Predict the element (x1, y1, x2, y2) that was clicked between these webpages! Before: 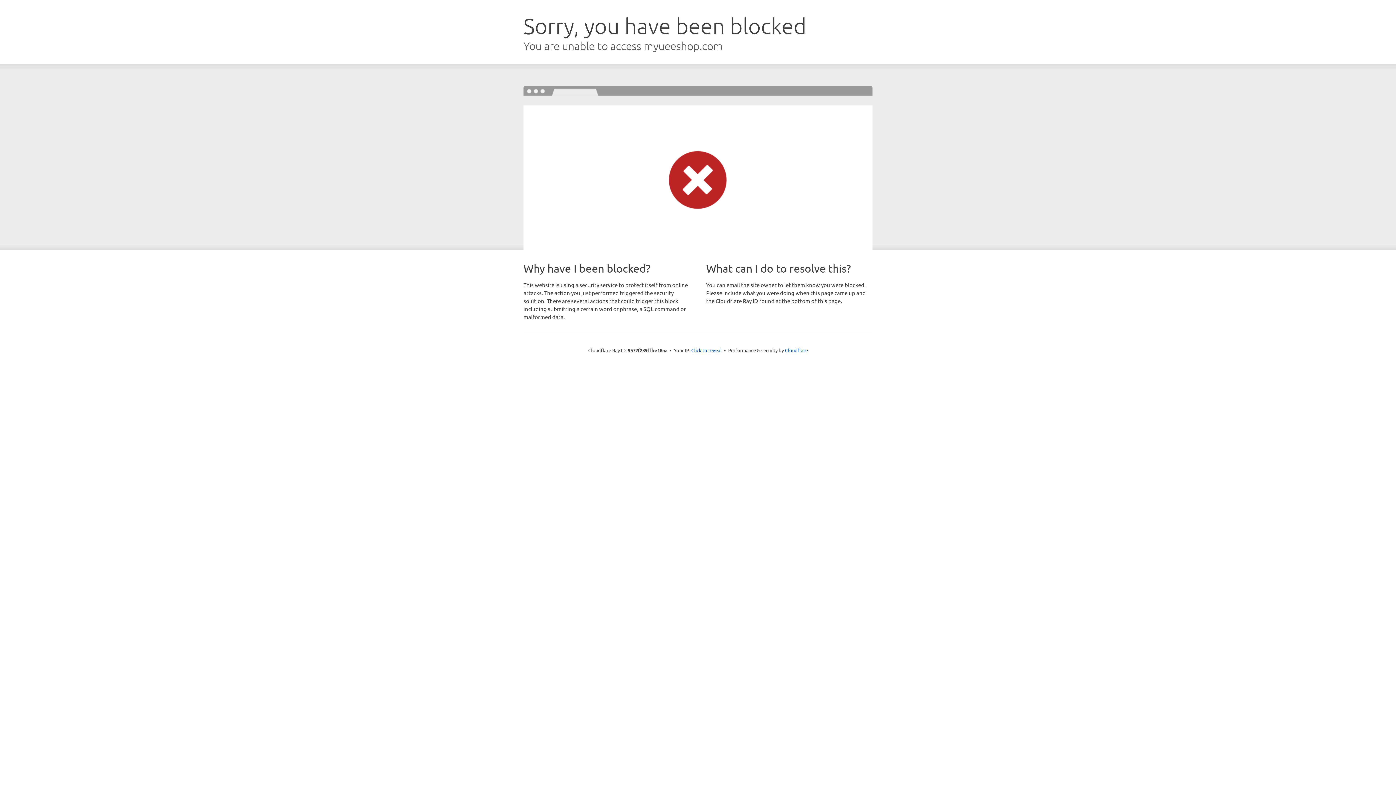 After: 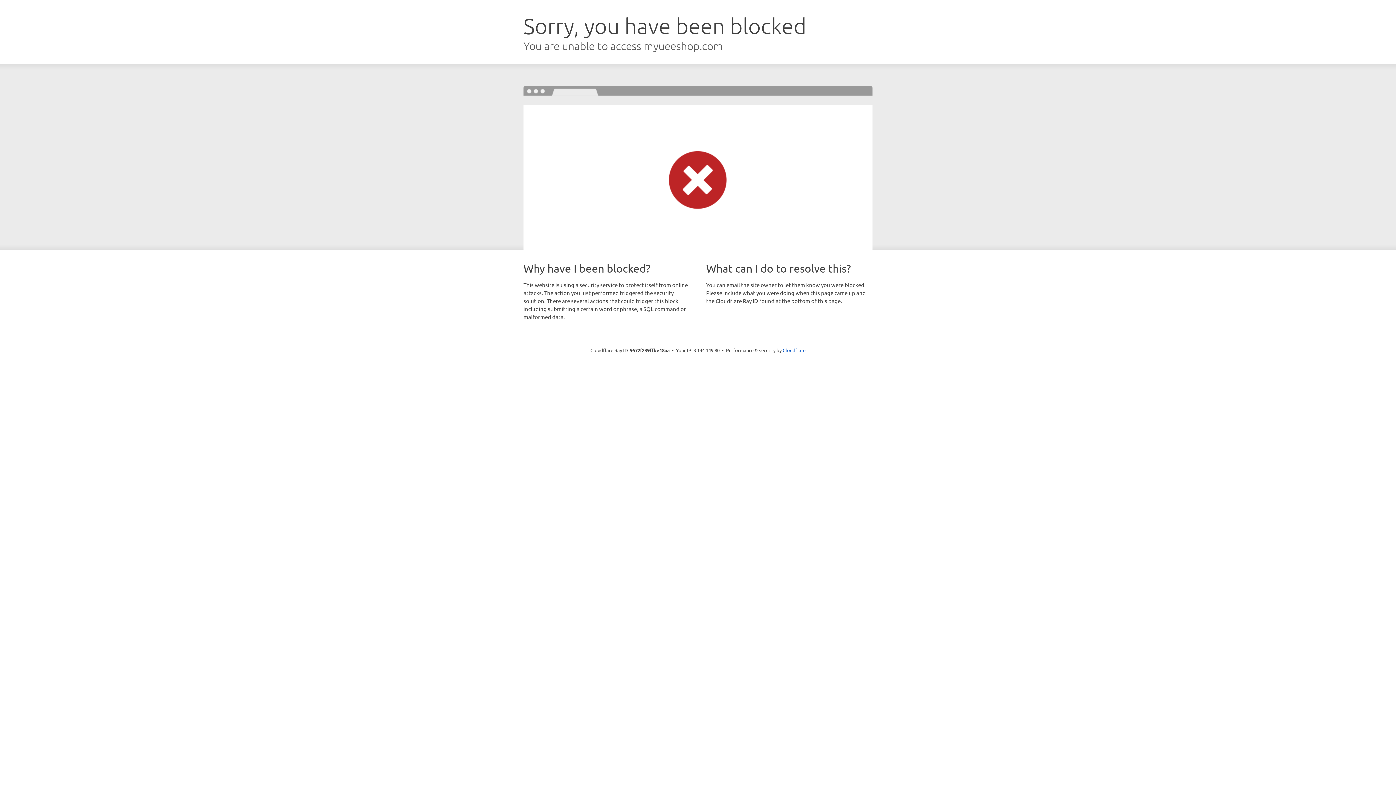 Action: label: Click to reveal bbox: (691, 346, 722, 353)